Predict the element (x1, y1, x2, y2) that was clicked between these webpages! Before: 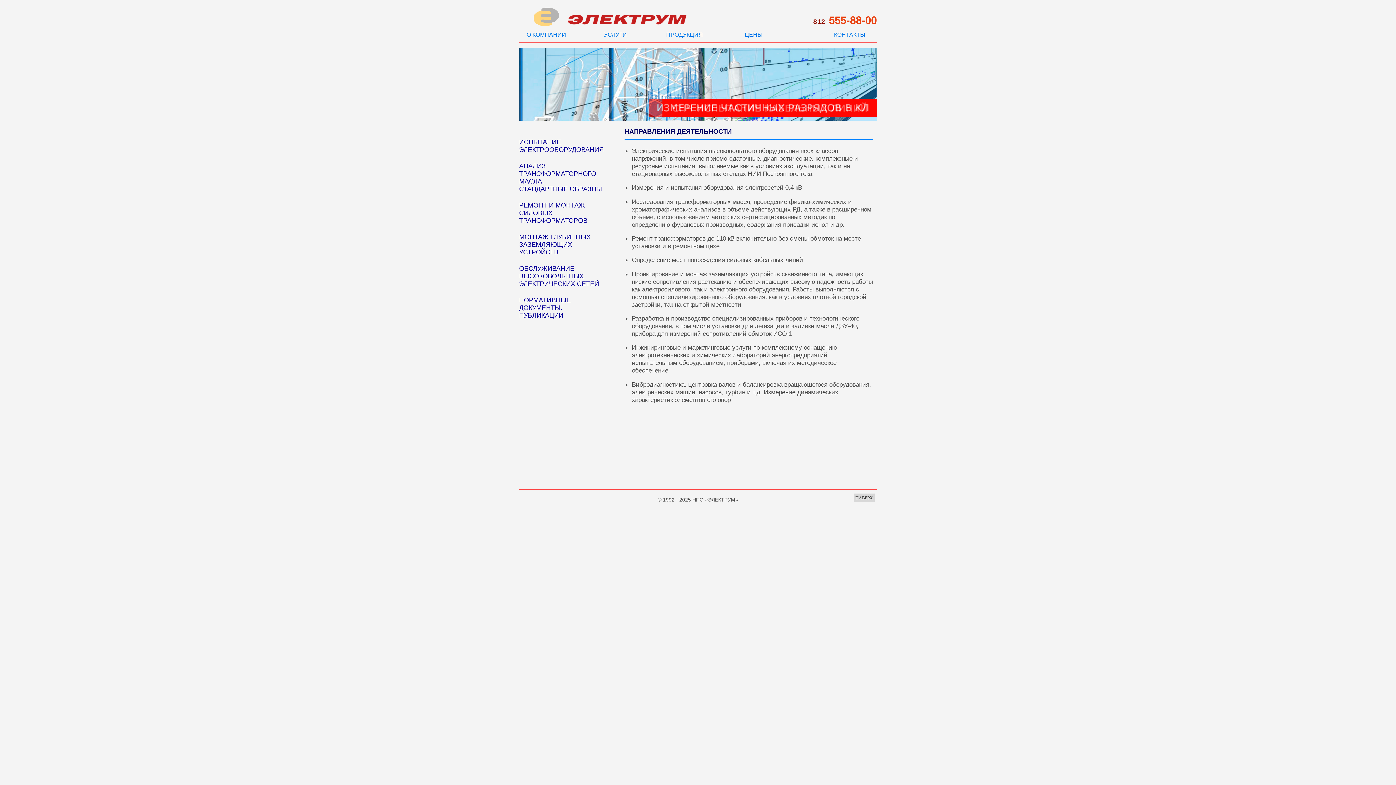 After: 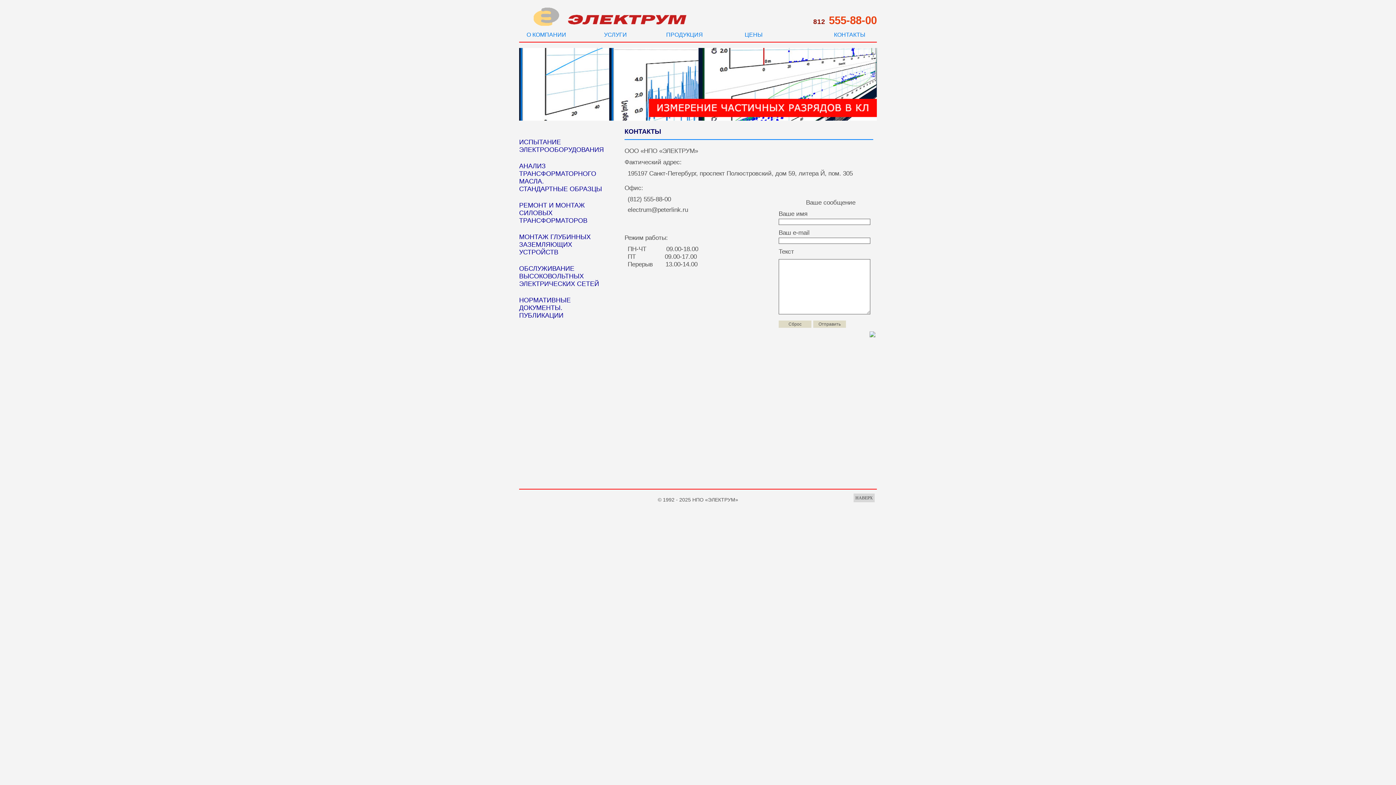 Action: label: КОНТАКТЫ bbox: (815, 29, 884, 41)